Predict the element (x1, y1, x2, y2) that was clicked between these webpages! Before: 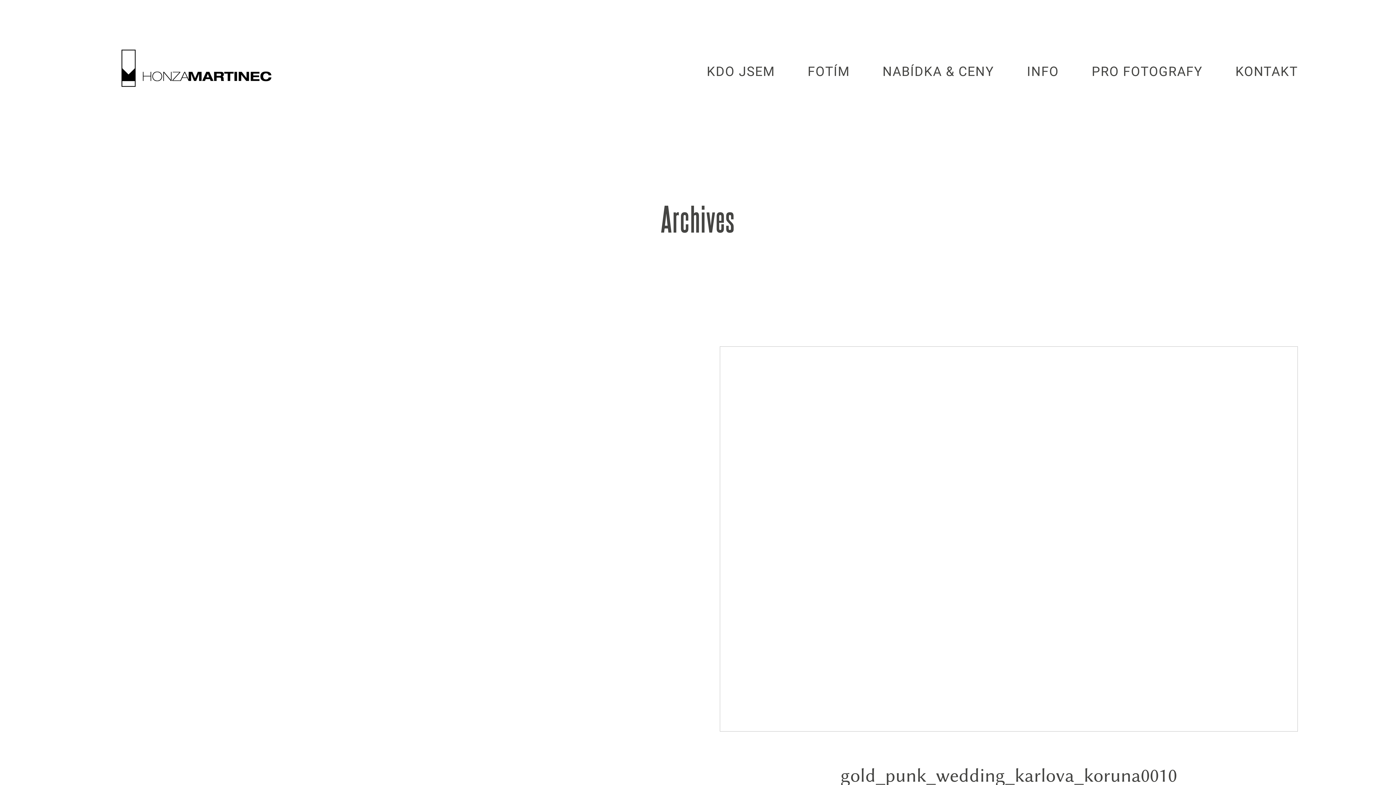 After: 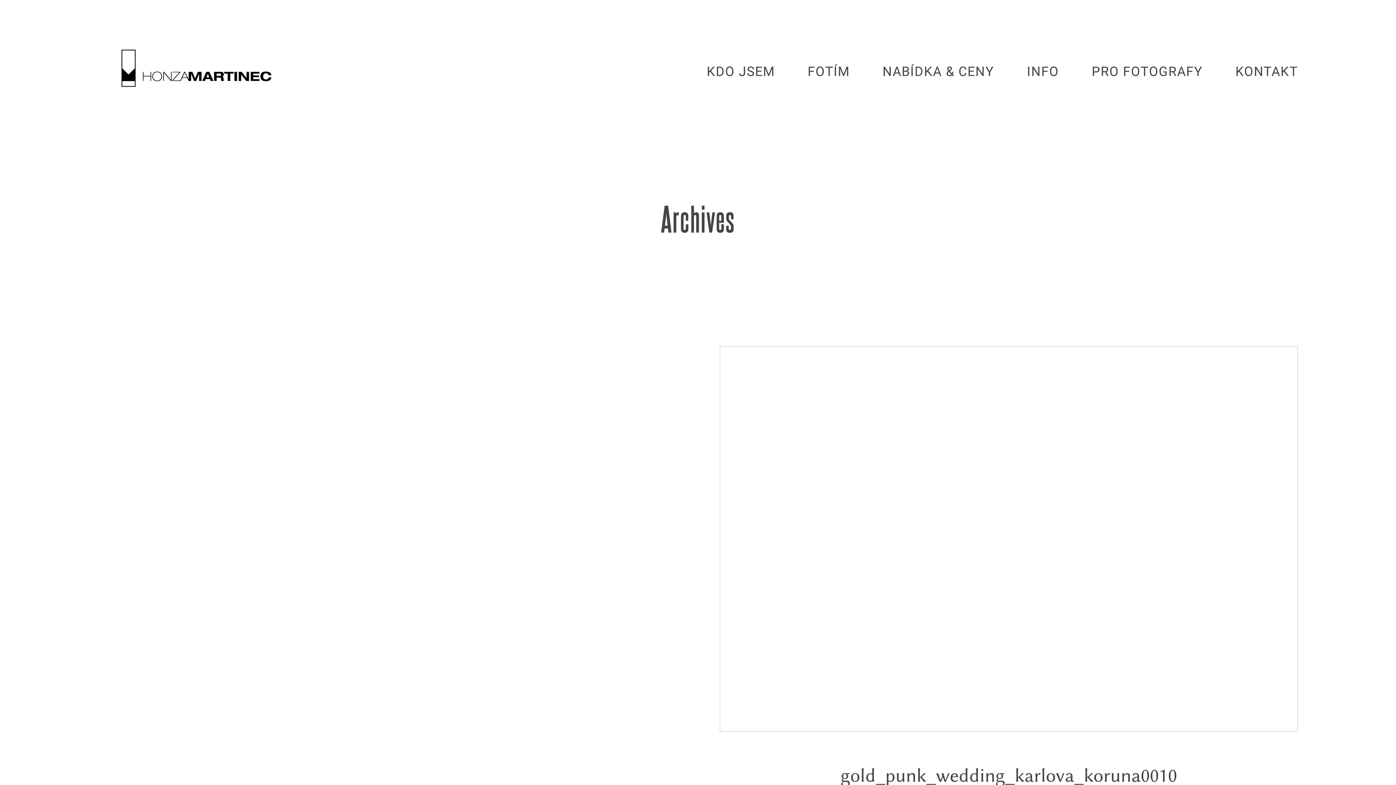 Action: label: gold_punk_wedding_karlova_koruna0010 bbox: (744, 764, 1274, 786)